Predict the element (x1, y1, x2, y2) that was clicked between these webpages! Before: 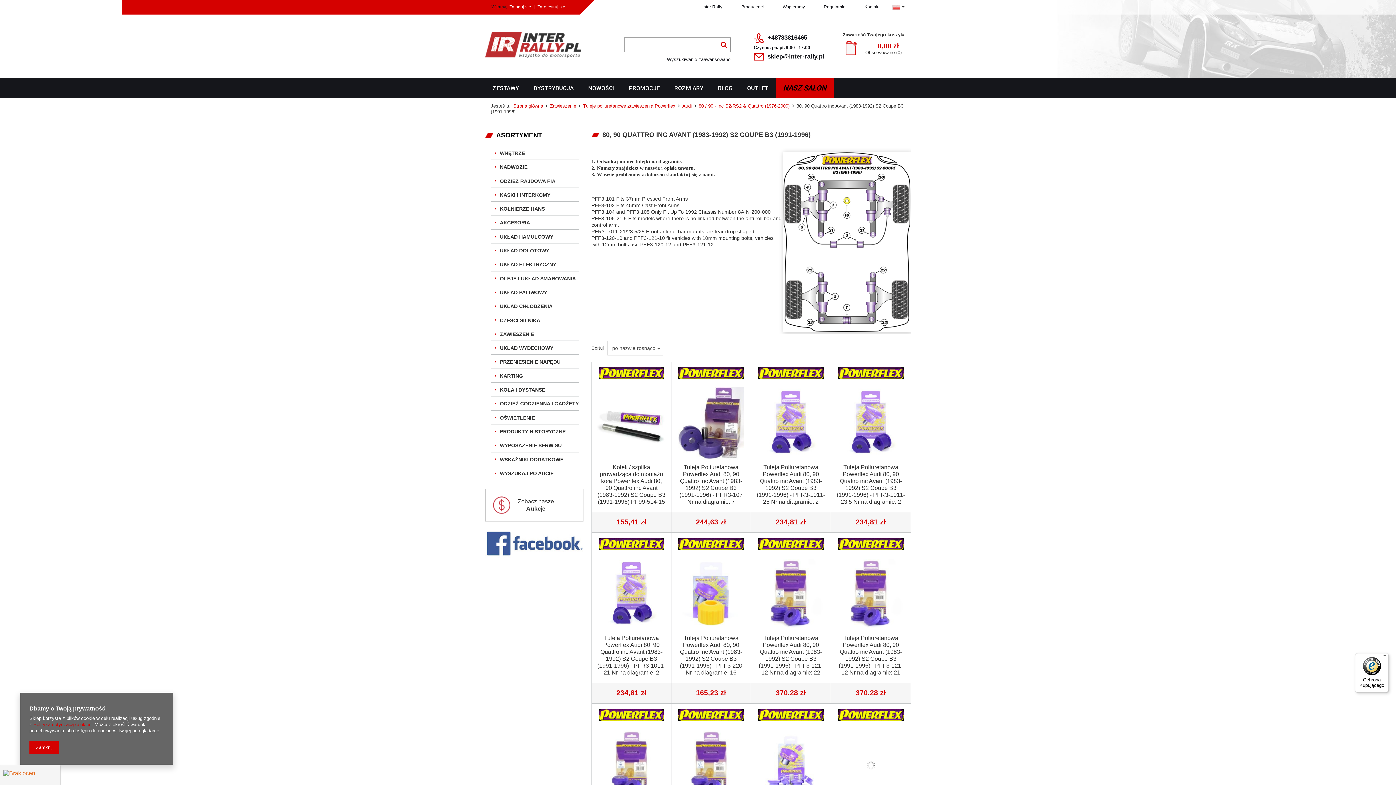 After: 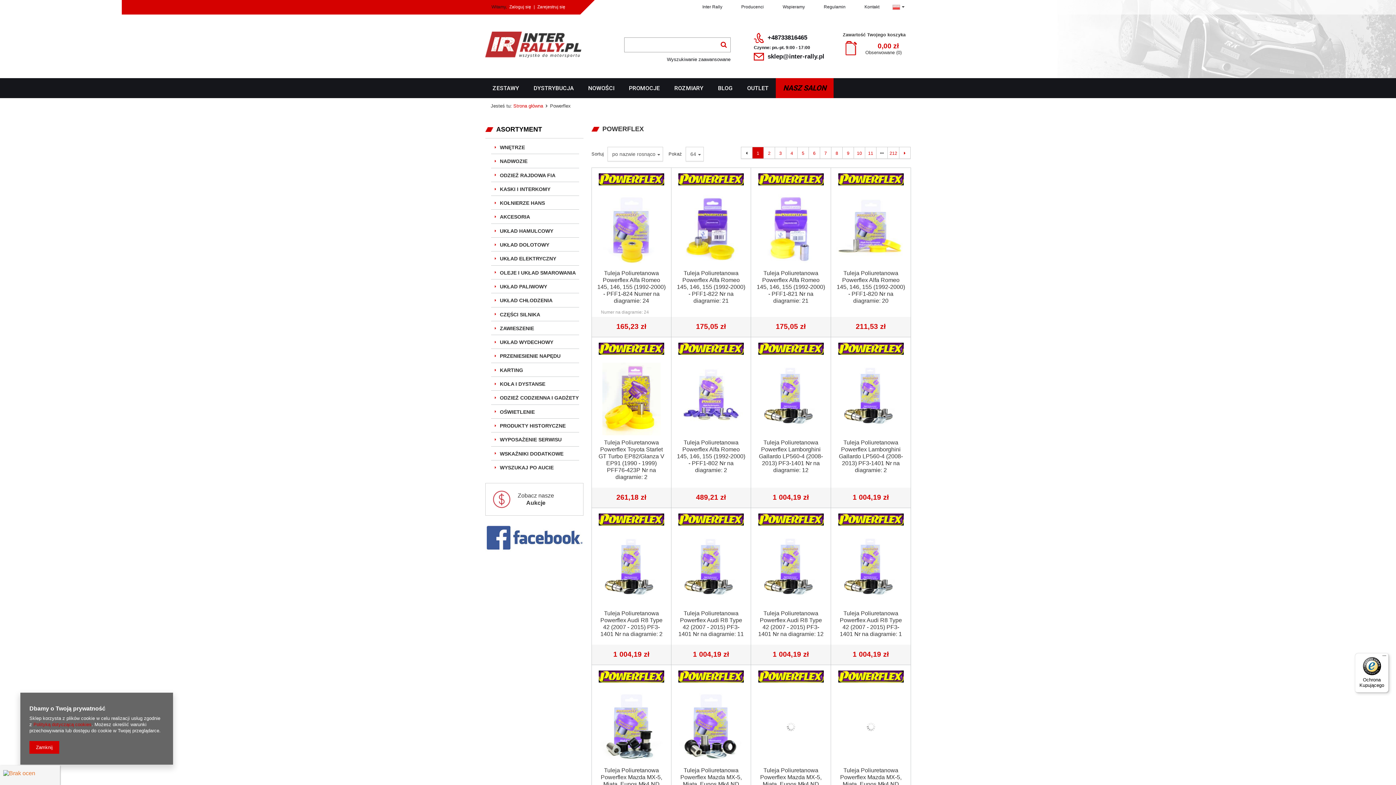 Action: bbox: (598, 716, 664, 722)